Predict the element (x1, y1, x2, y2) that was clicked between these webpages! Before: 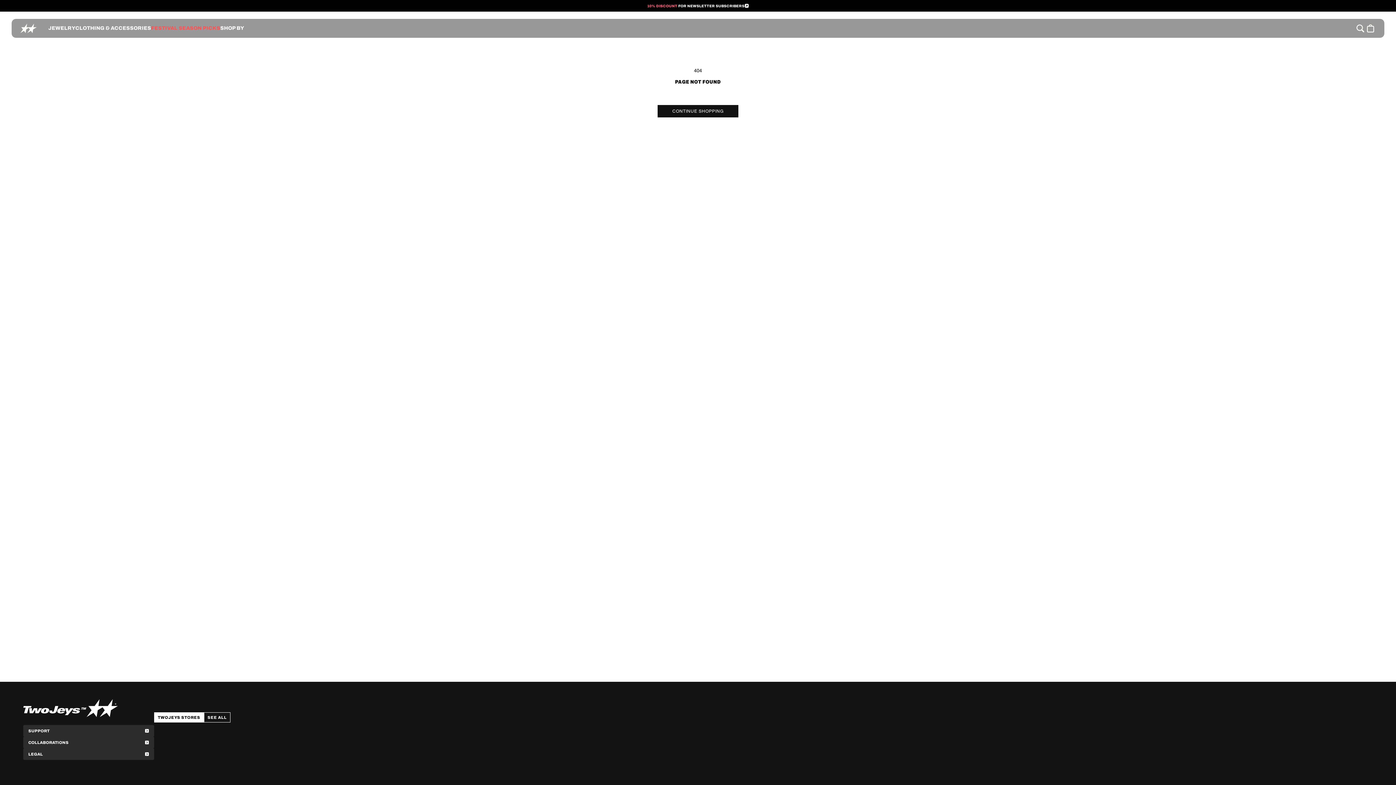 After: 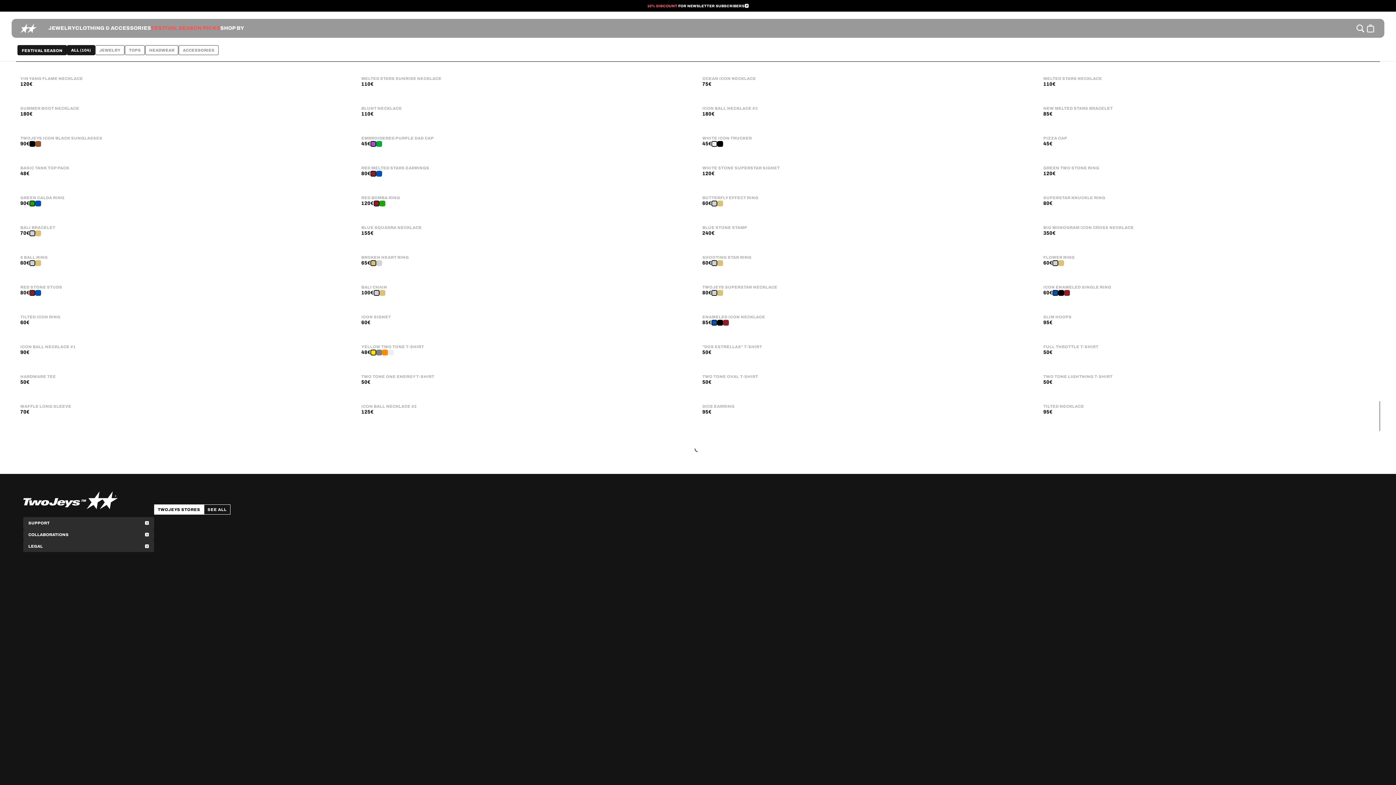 Action: bbox: (151, 18, 220, 37) label: FESTIVAL SEASON PICKS